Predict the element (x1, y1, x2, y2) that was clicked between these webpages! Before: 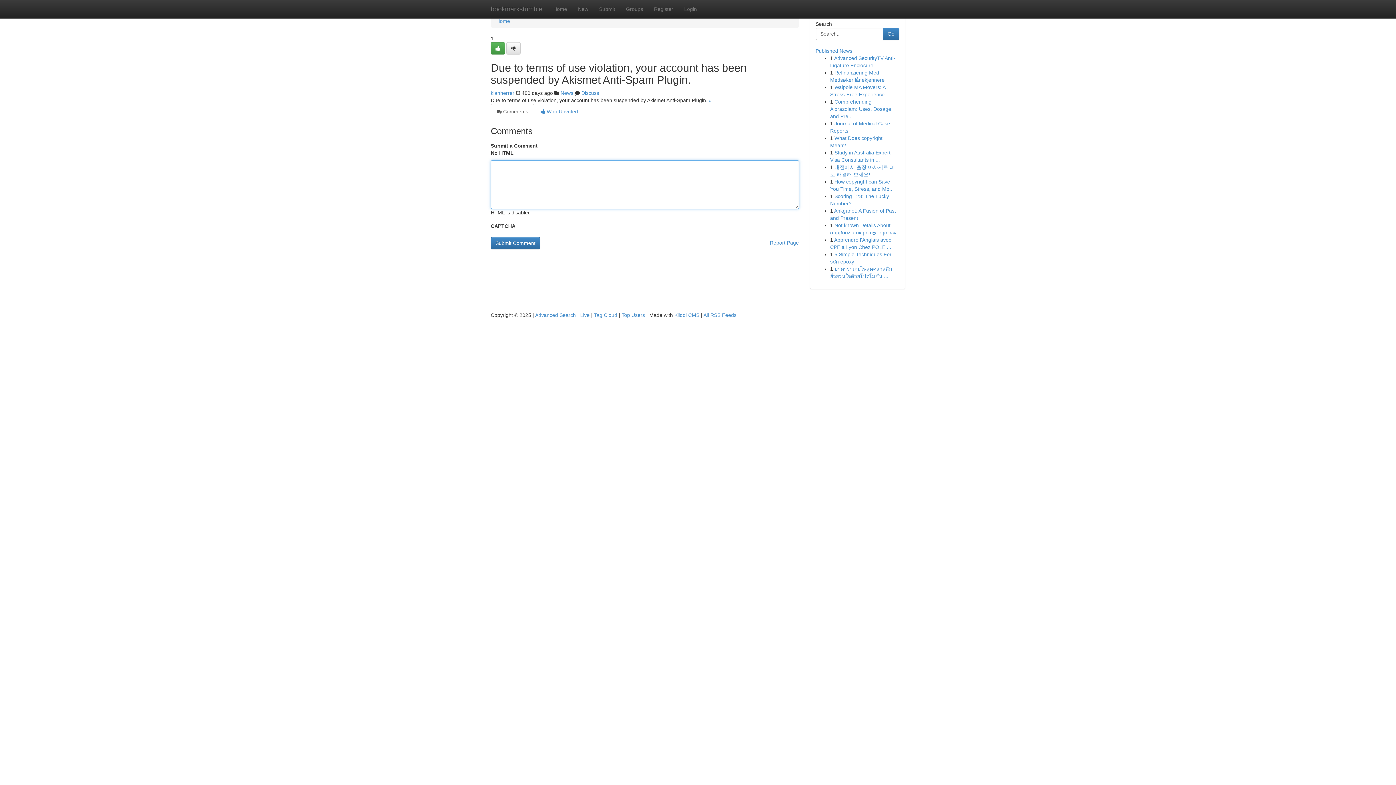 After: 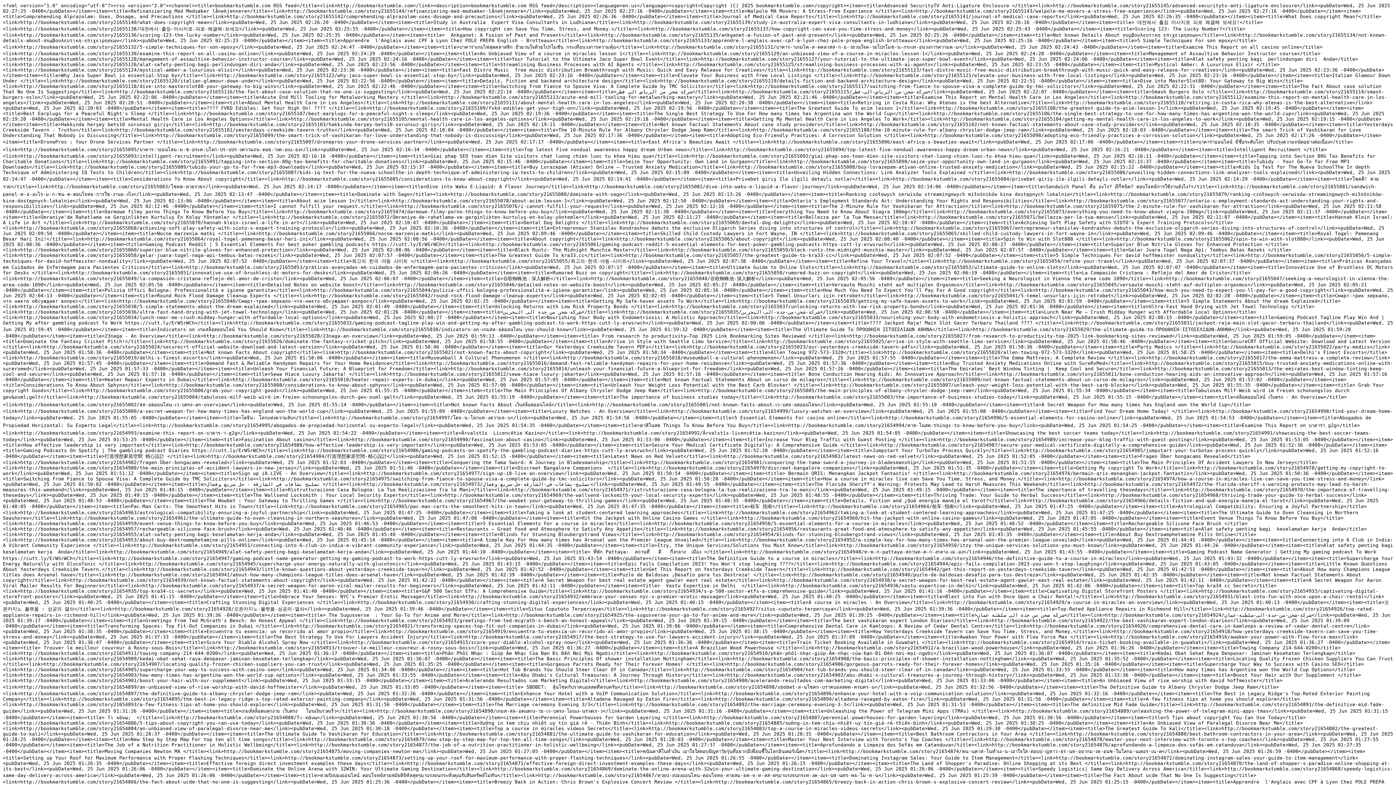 Action: label: All RSS Feeds bbox: (703, 312, 736, 318)